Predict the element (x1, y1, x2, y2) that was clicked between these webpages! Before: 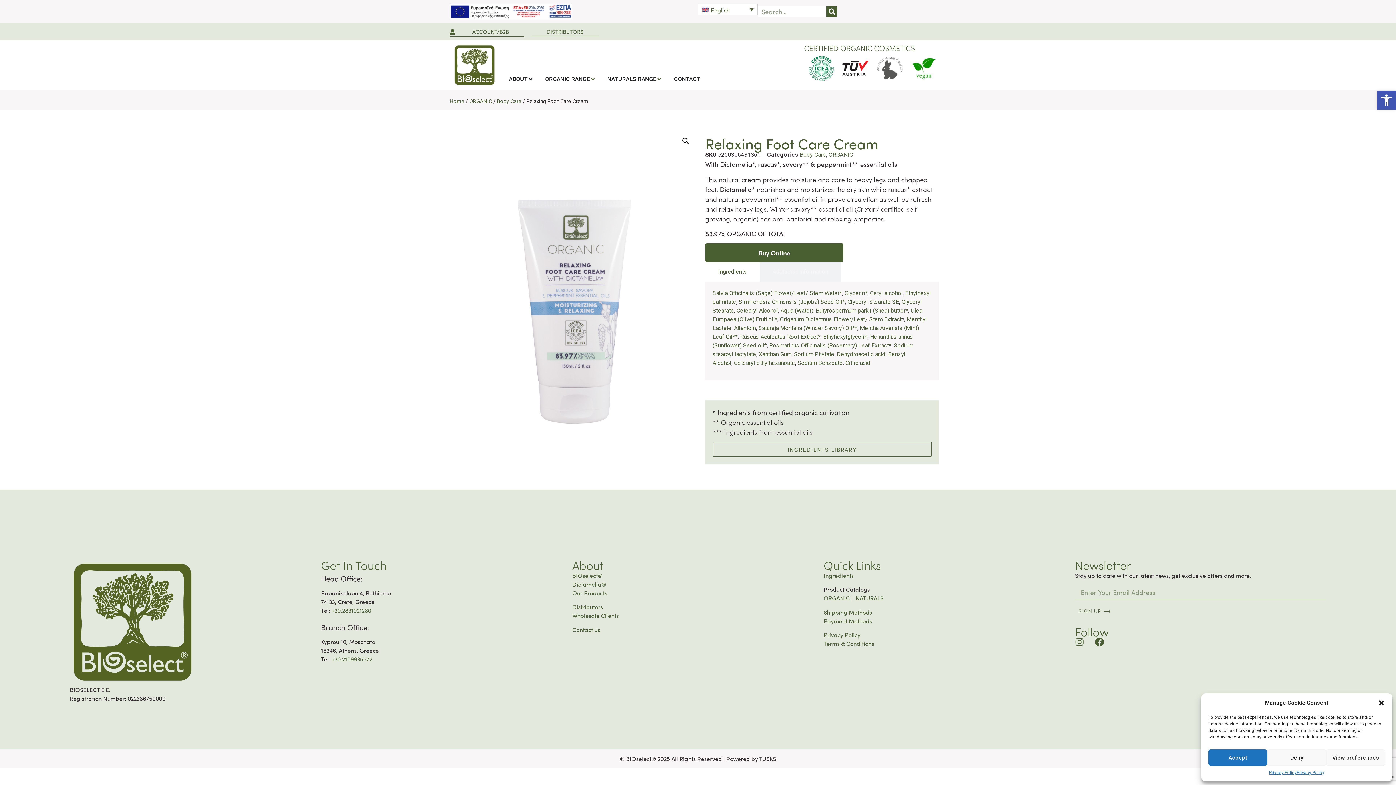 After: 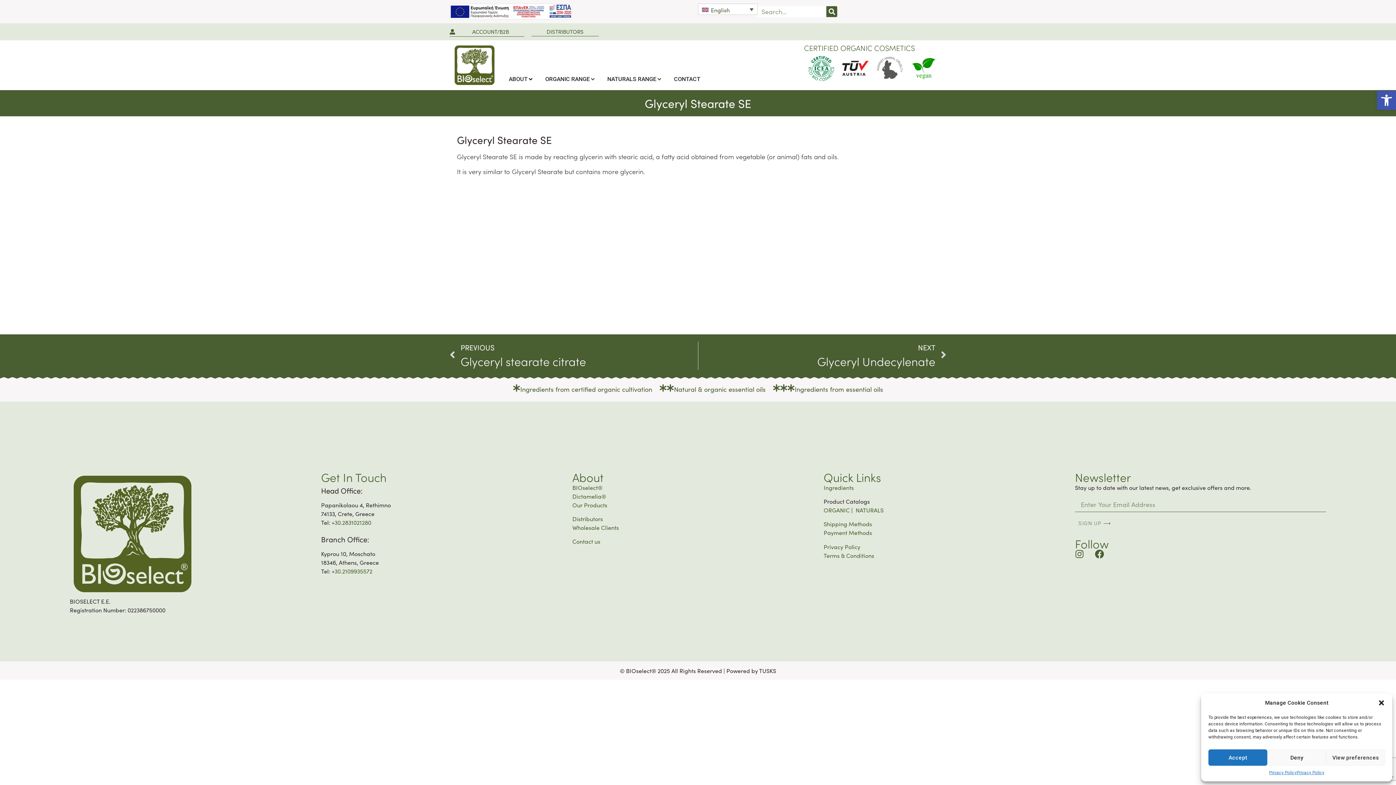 Action: label: Glyceryl Stearate SE bbox: (847, 298, 899, 305)